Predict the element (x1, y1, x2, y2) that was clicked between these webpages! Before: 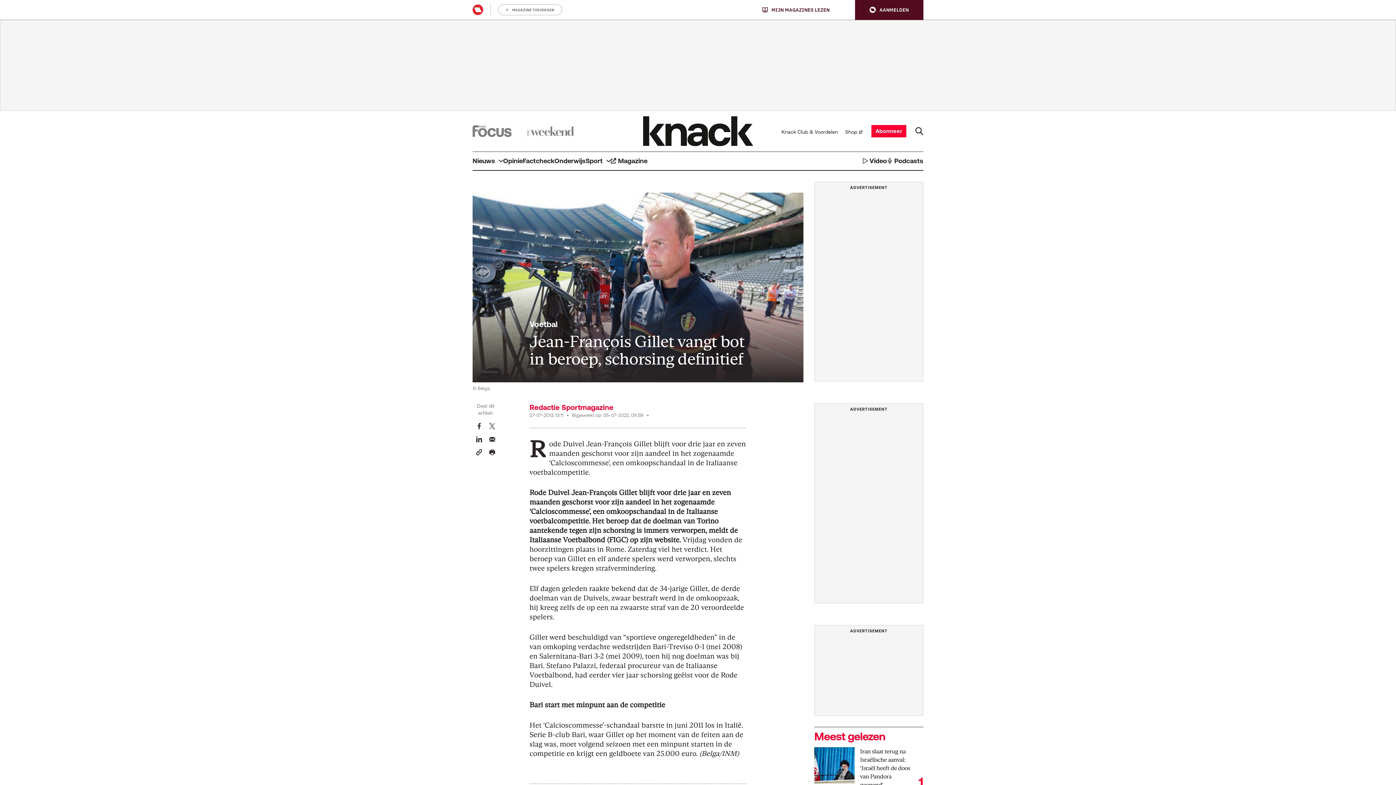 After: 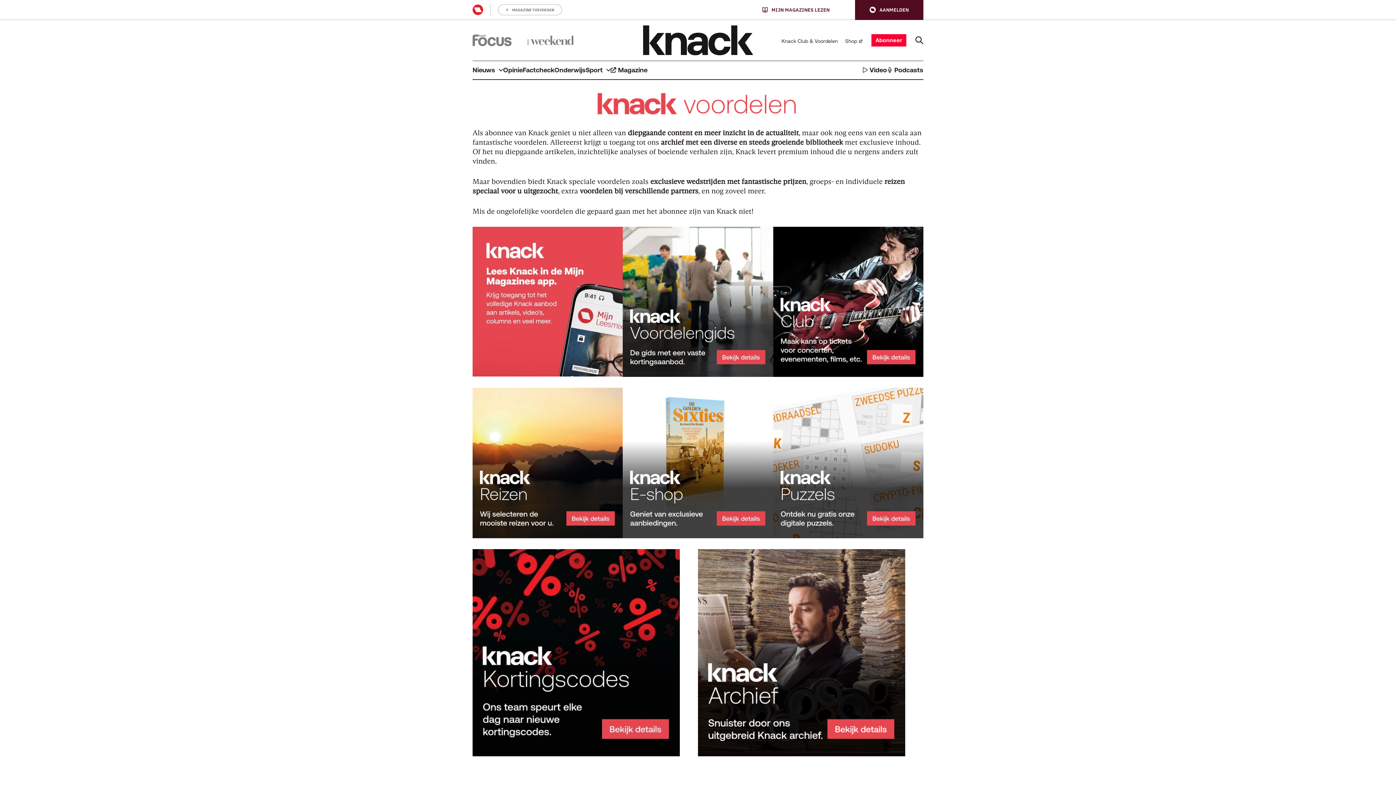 Action: label: Knack Club & Voordelen bbox: (781, 126, 841, 135)